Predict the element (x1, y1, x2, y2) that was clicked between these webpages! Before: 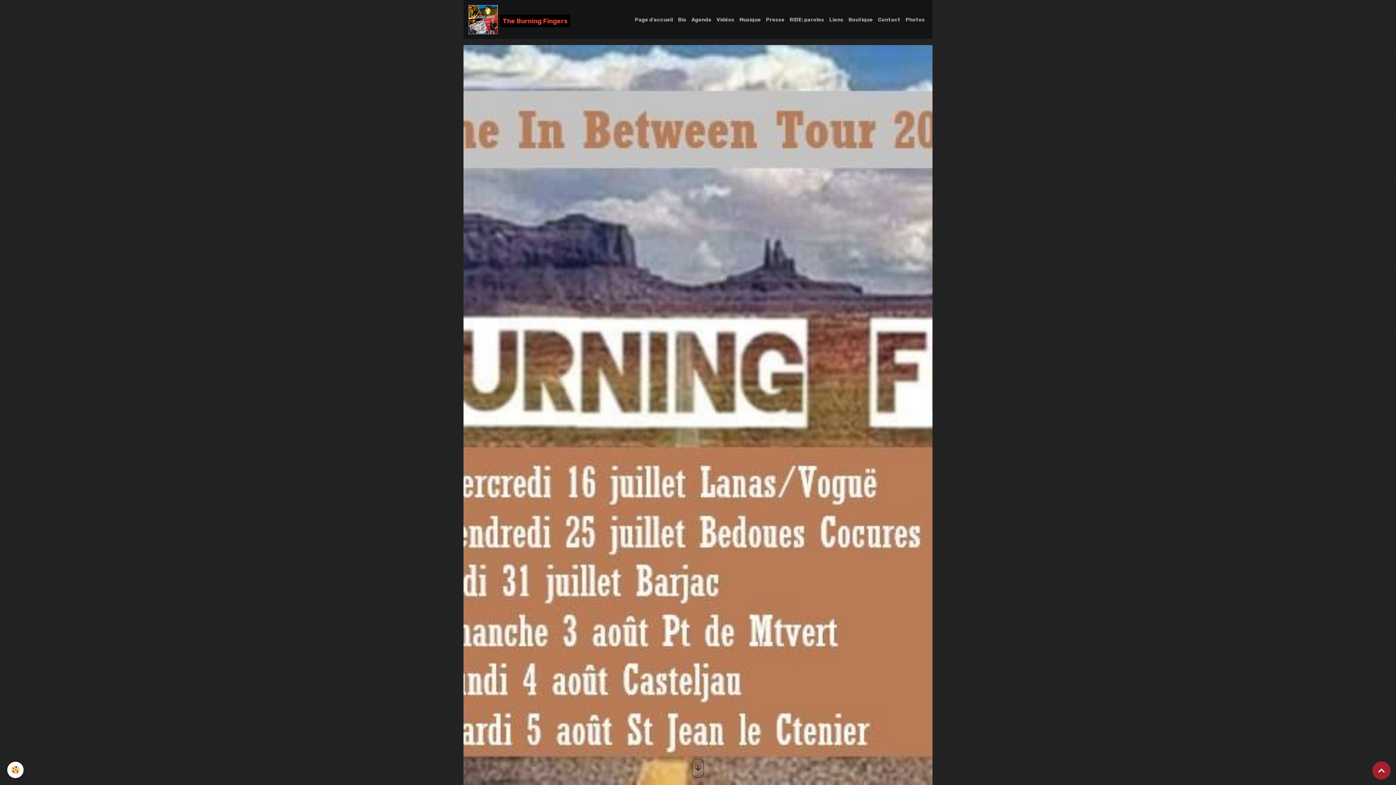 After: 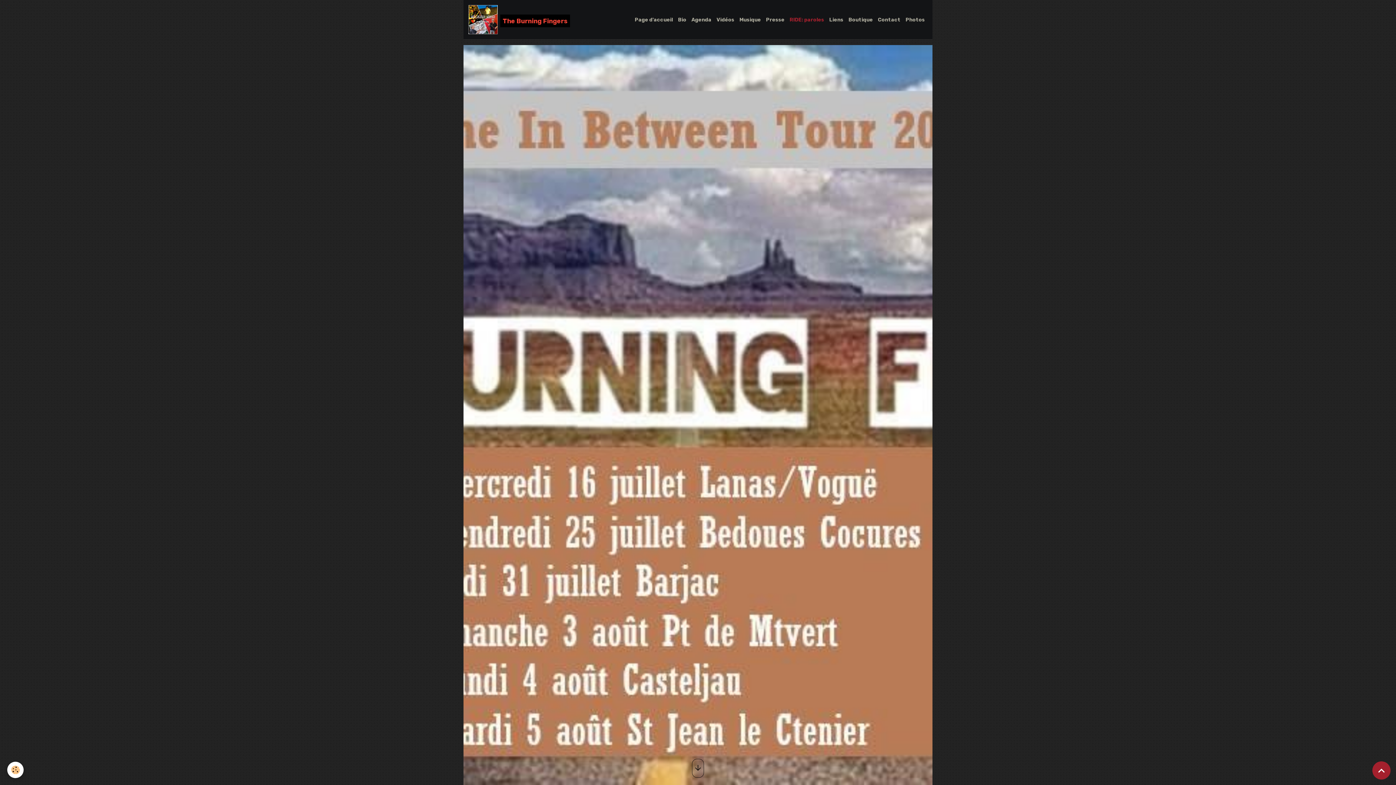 Action: label: RIDE: paroles bbox: (787, 13, 826, 26)